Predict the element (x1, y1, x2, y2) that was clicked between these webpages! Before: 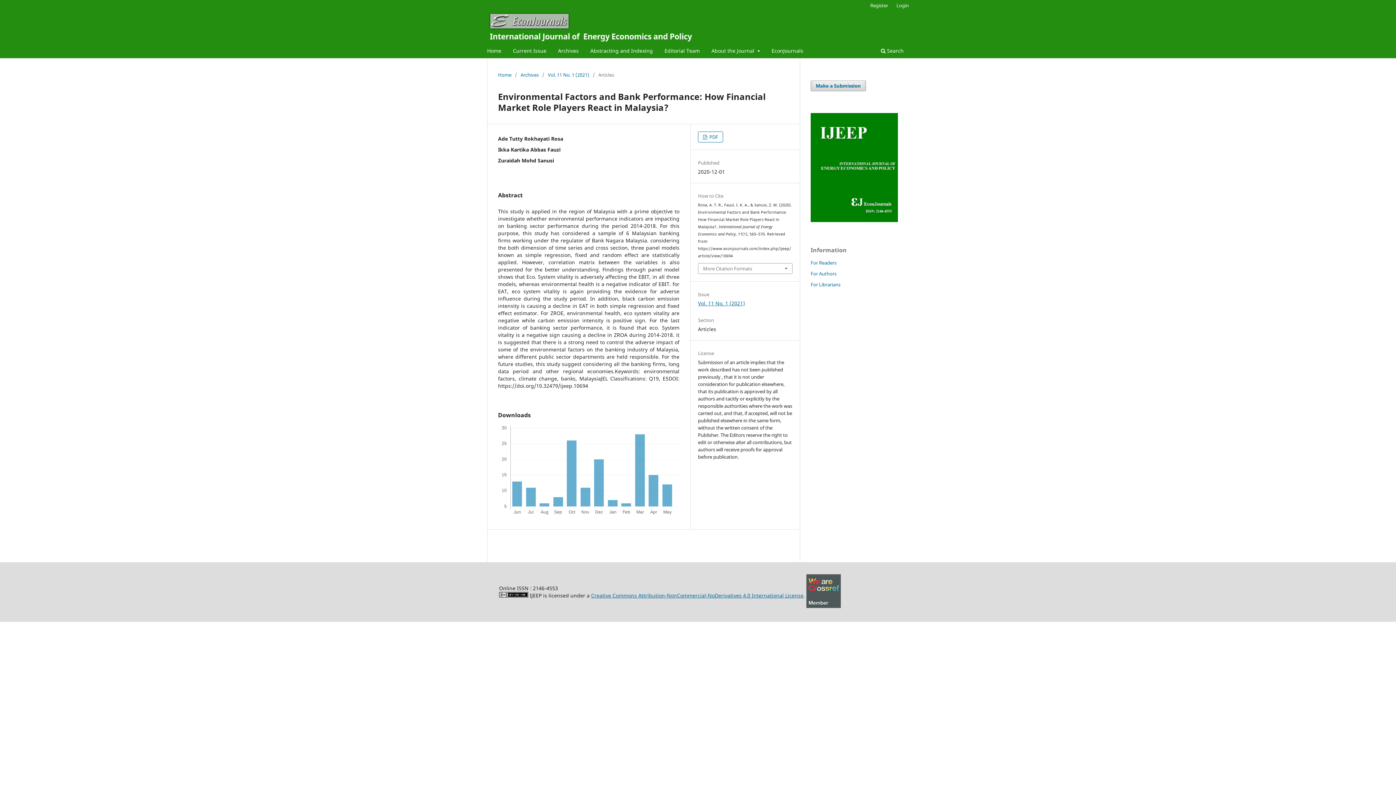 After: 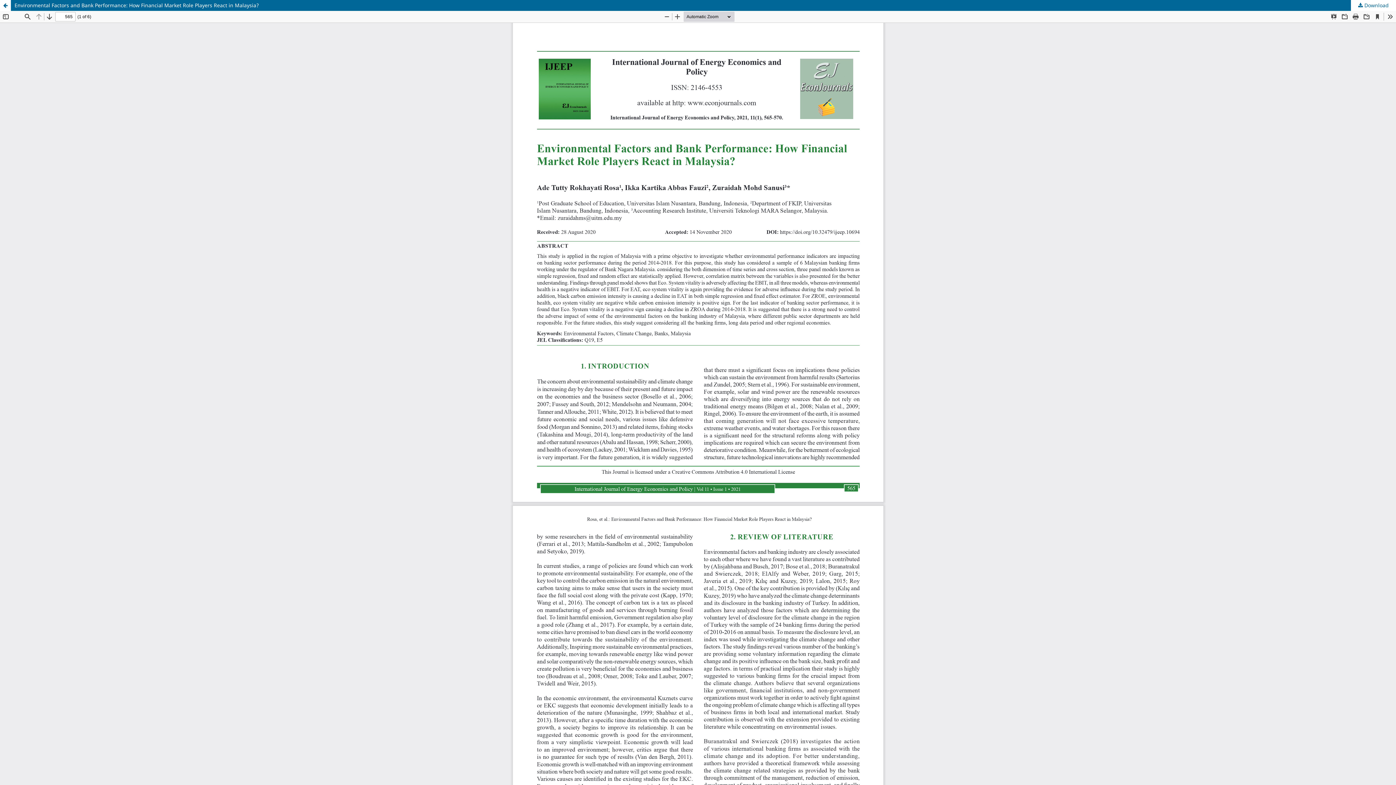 Action: label:  PDF bbox: (698, 131, 723, 142)